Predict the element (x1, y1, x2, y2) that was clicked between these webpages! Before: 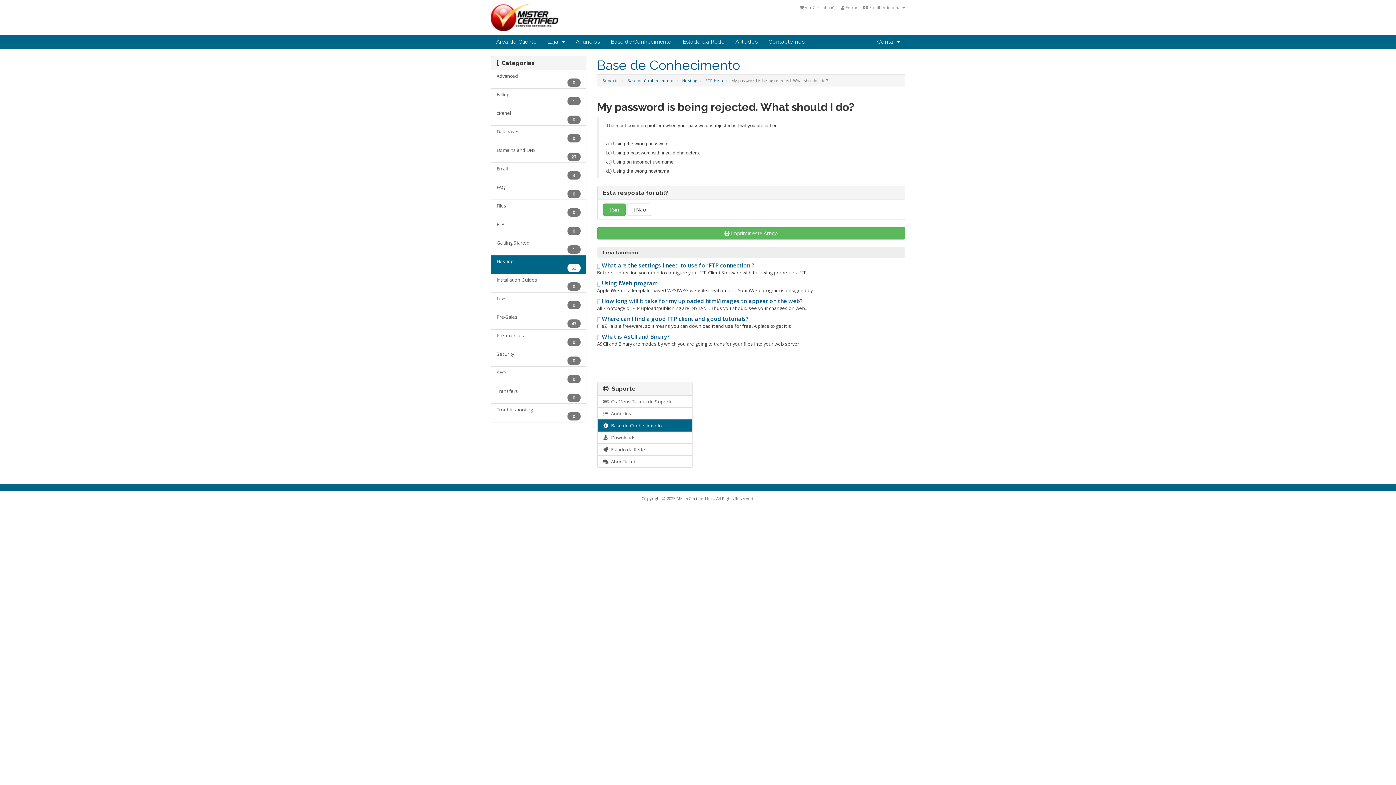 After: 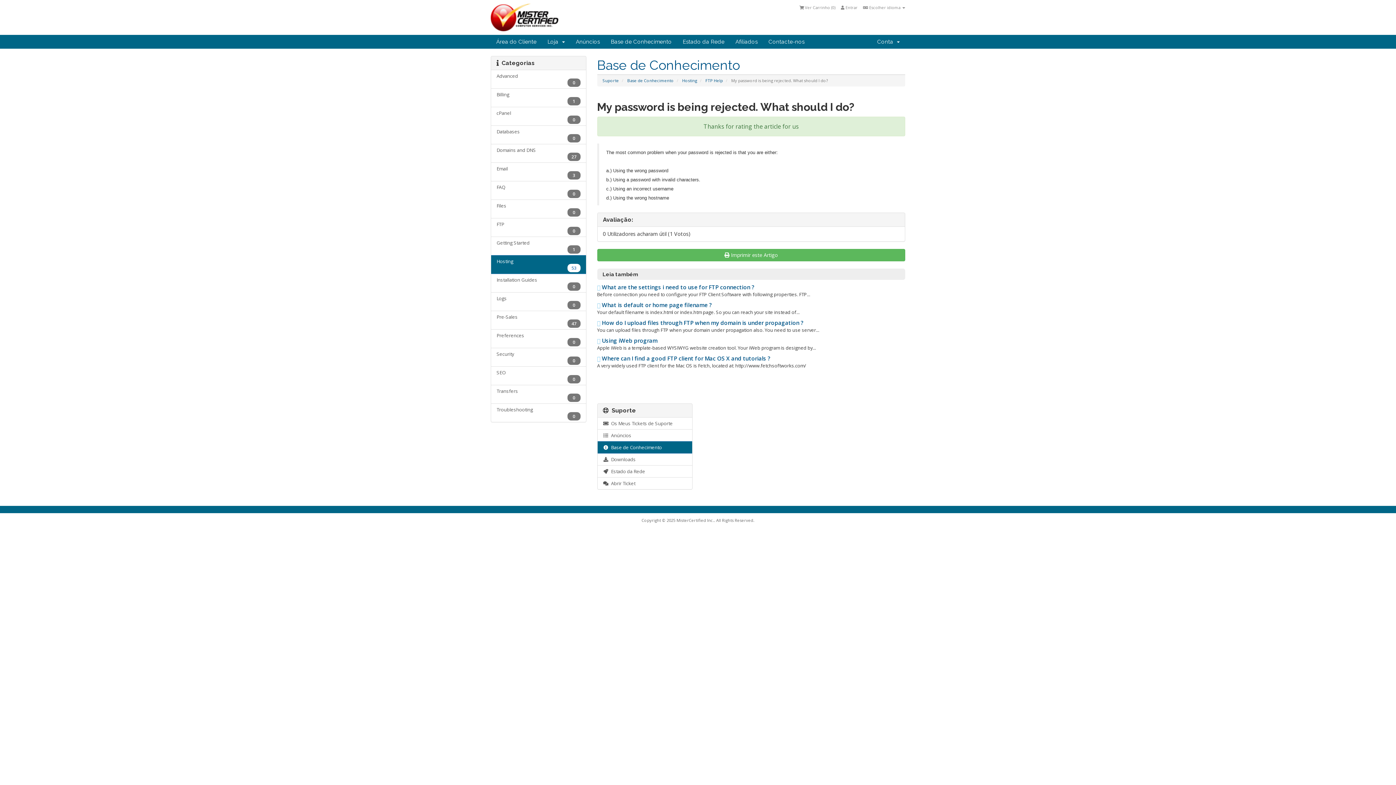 Action: label:  Não bbox: (627, 203, 651, 216)